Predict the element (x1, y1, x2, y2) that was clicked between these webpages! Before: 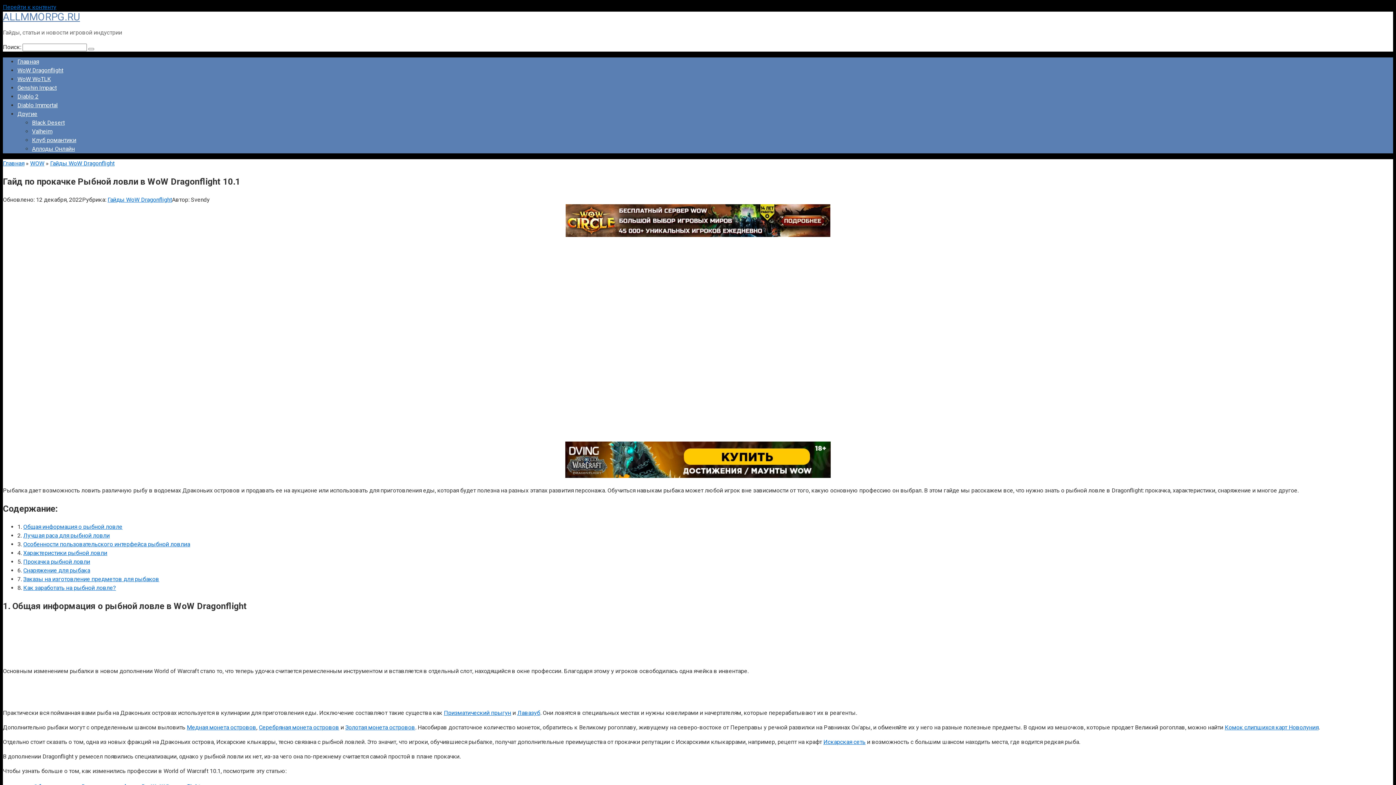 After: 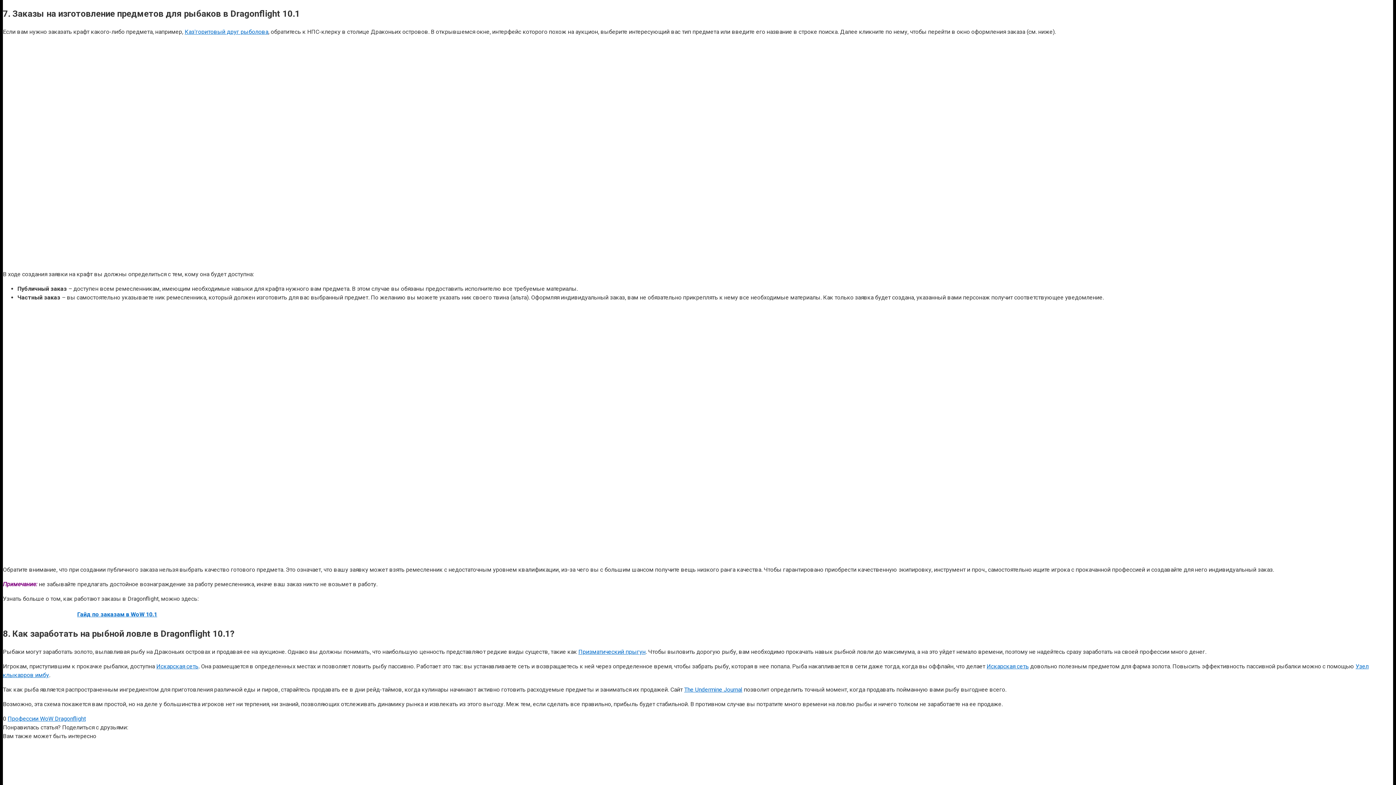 Action: bbox: (23, 575, 159, 582) label: Заказы на изготовление предметов для рыбаков